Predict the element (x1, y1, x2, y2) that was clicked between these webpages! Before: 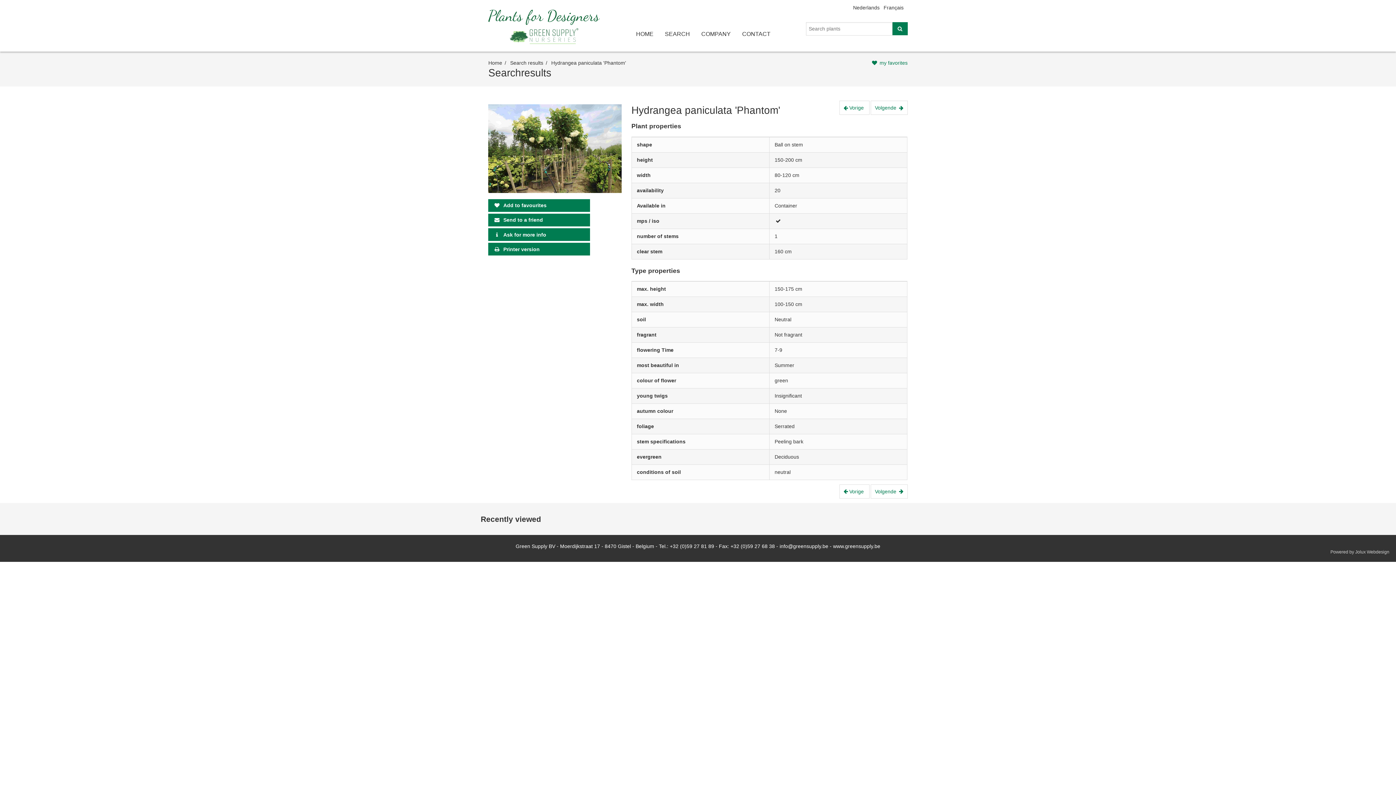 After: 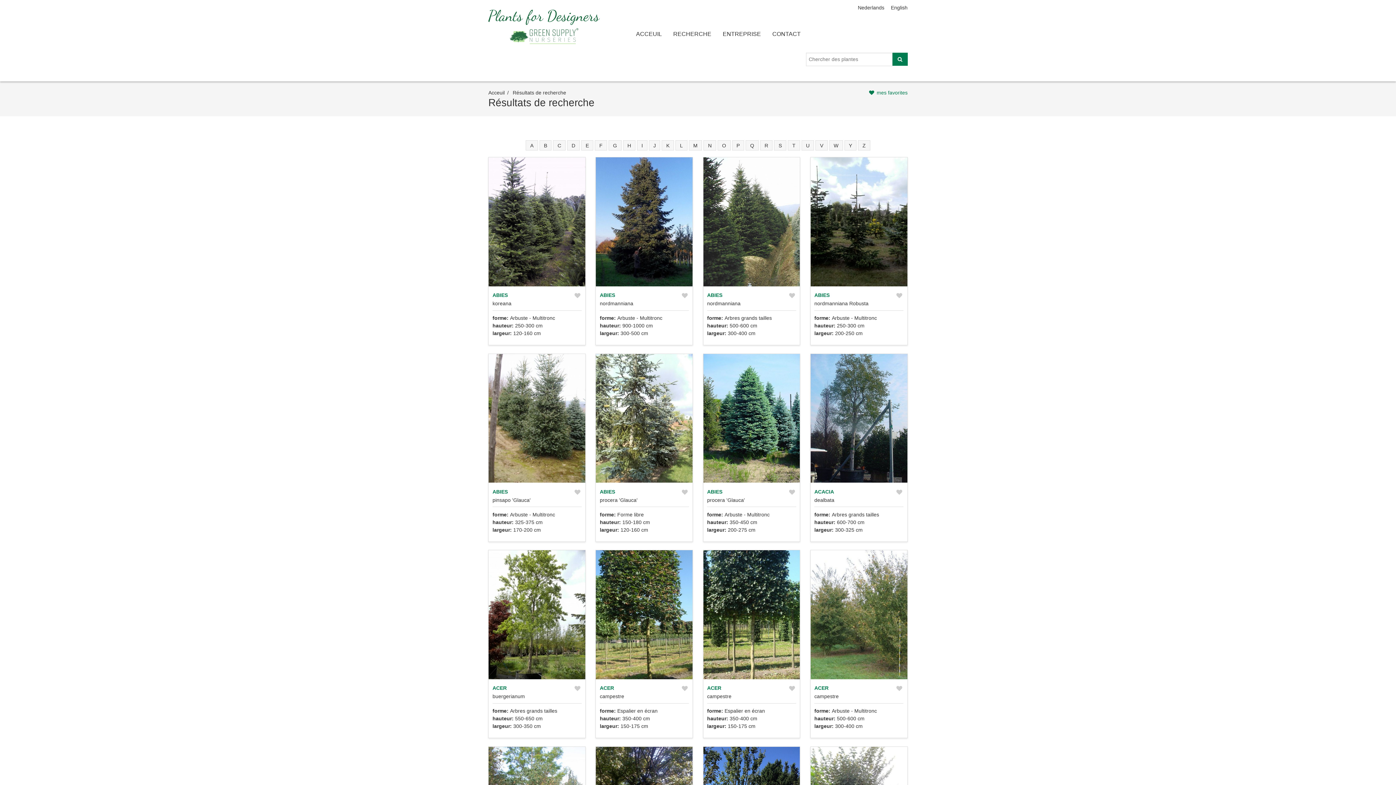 Action: label: Français bbox: (883, 4, 903, 10)